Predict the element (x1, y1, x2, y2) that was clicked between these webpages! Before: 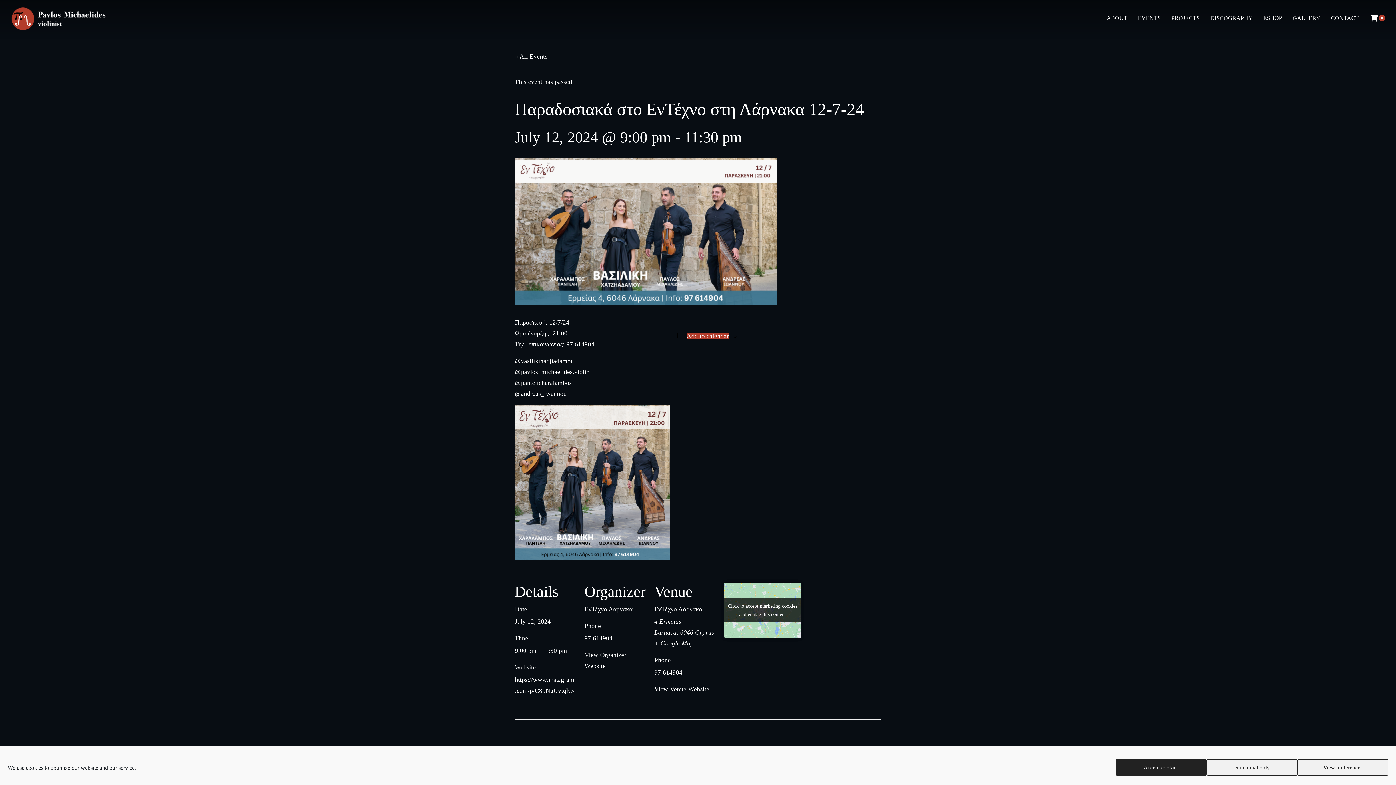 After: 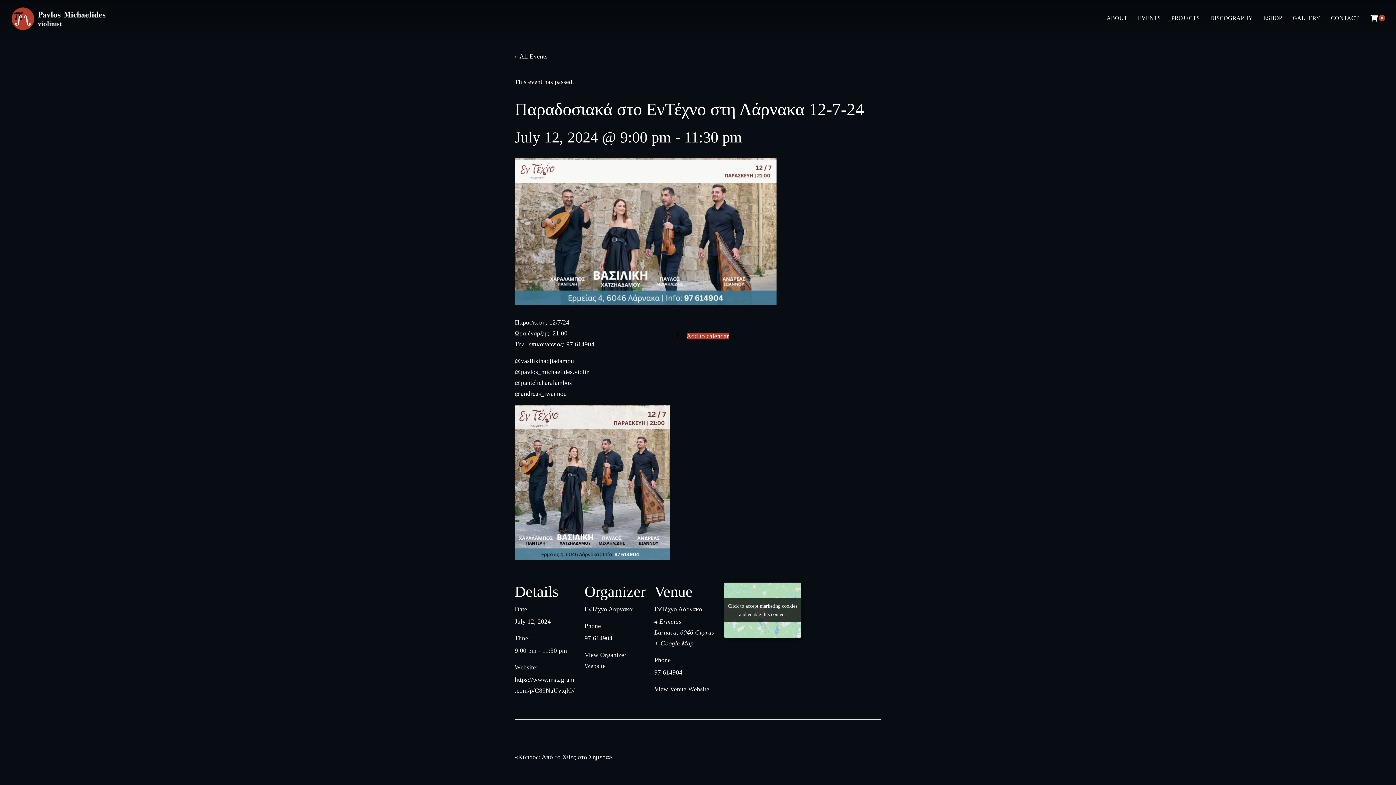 Action: label: Functional only bbox: (1206, 759, 1297, 776)